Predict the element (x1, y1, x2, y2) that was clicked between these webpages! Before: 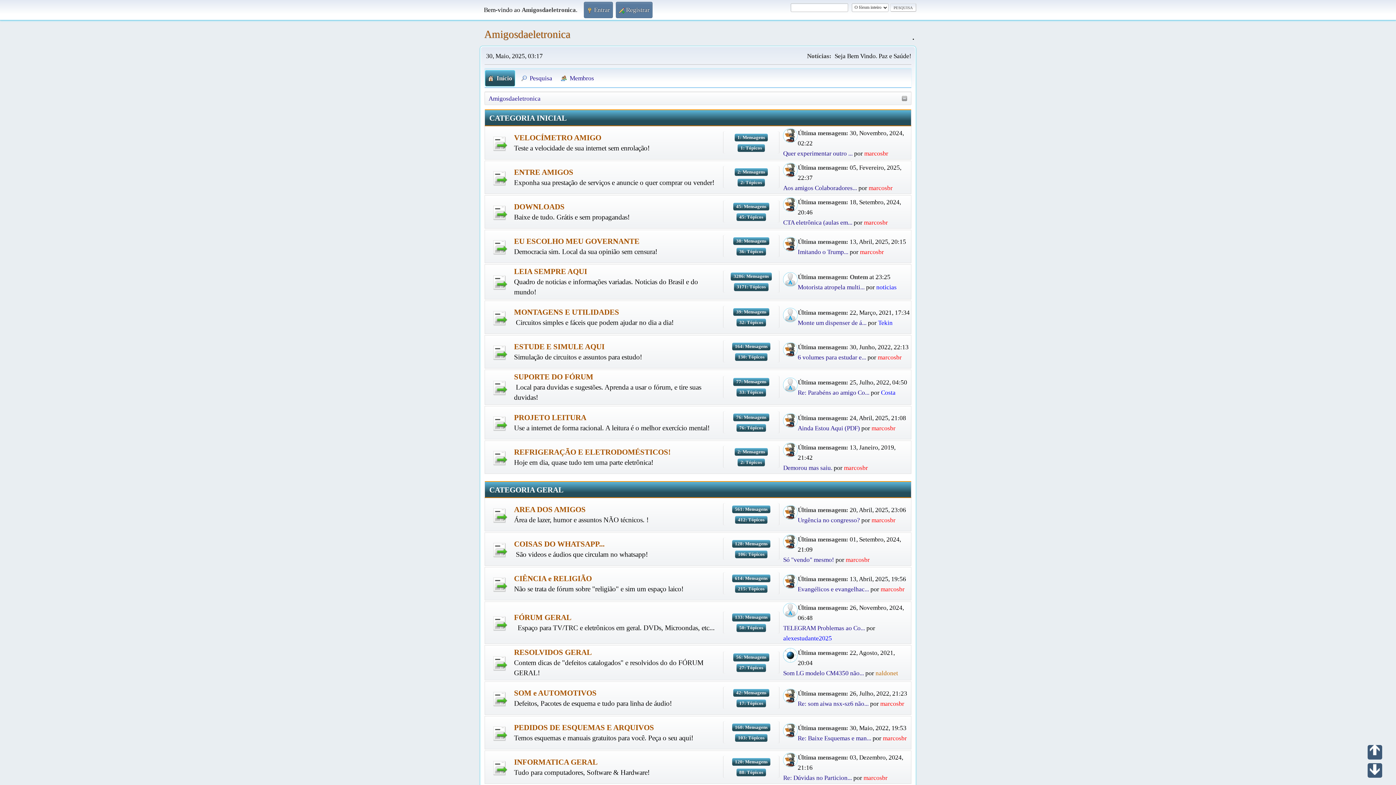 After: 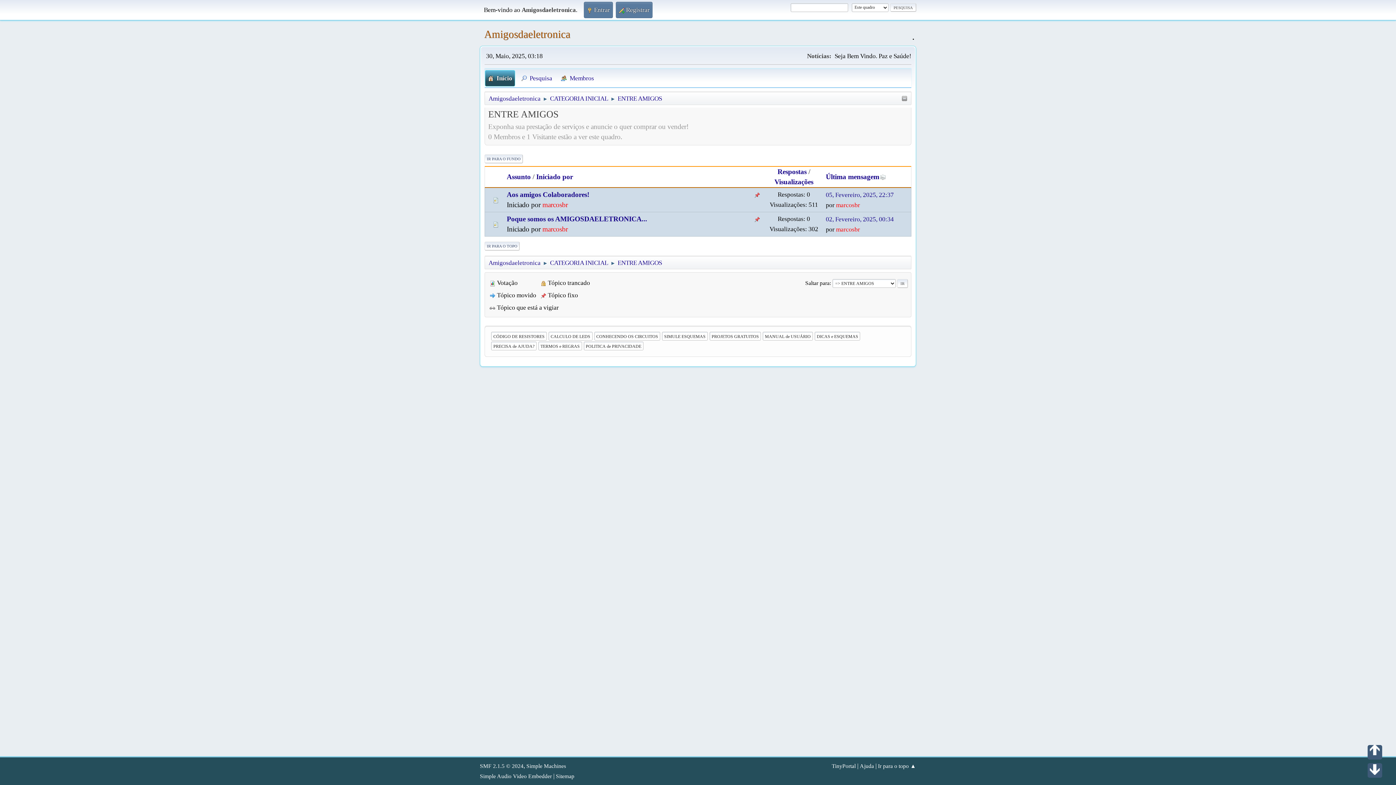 Action: bbox: (491, 169, 507, 185)